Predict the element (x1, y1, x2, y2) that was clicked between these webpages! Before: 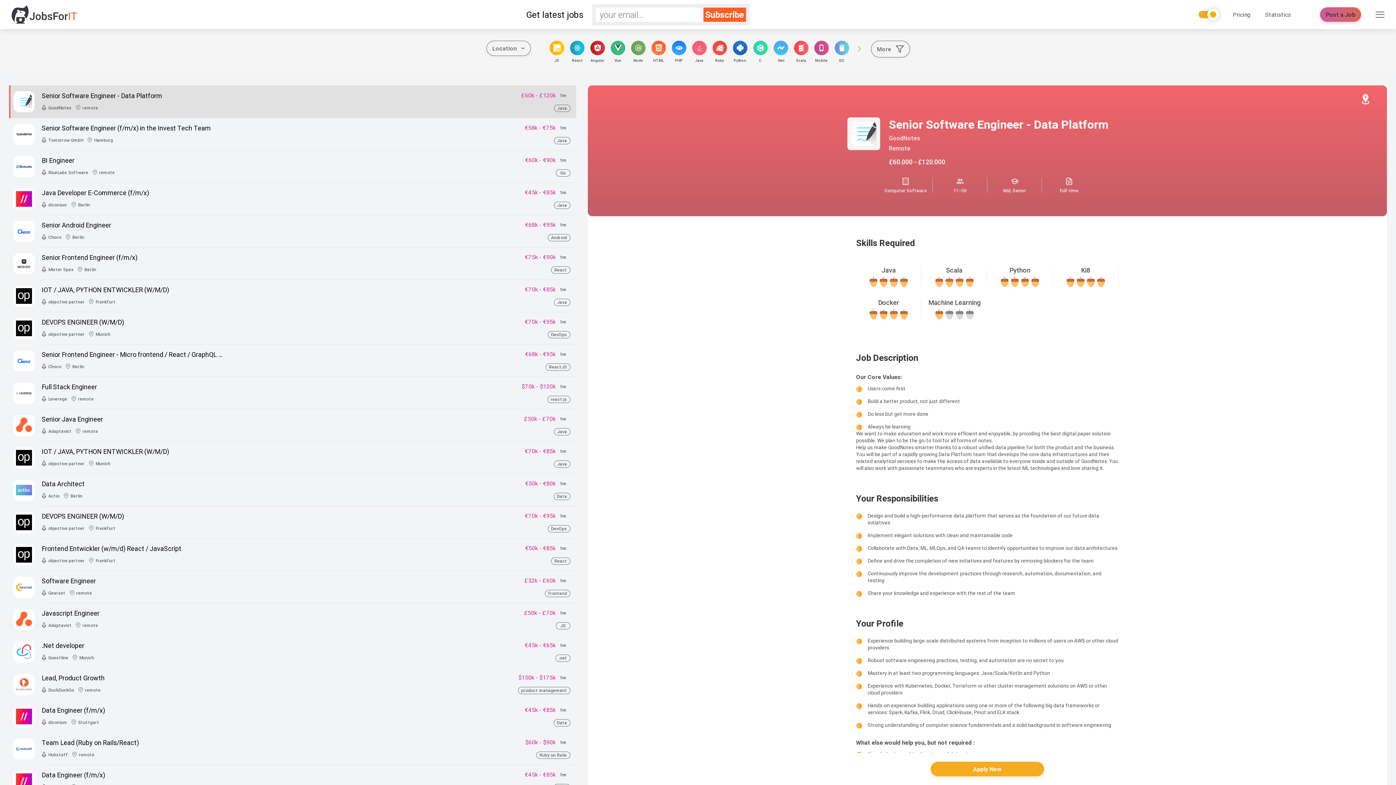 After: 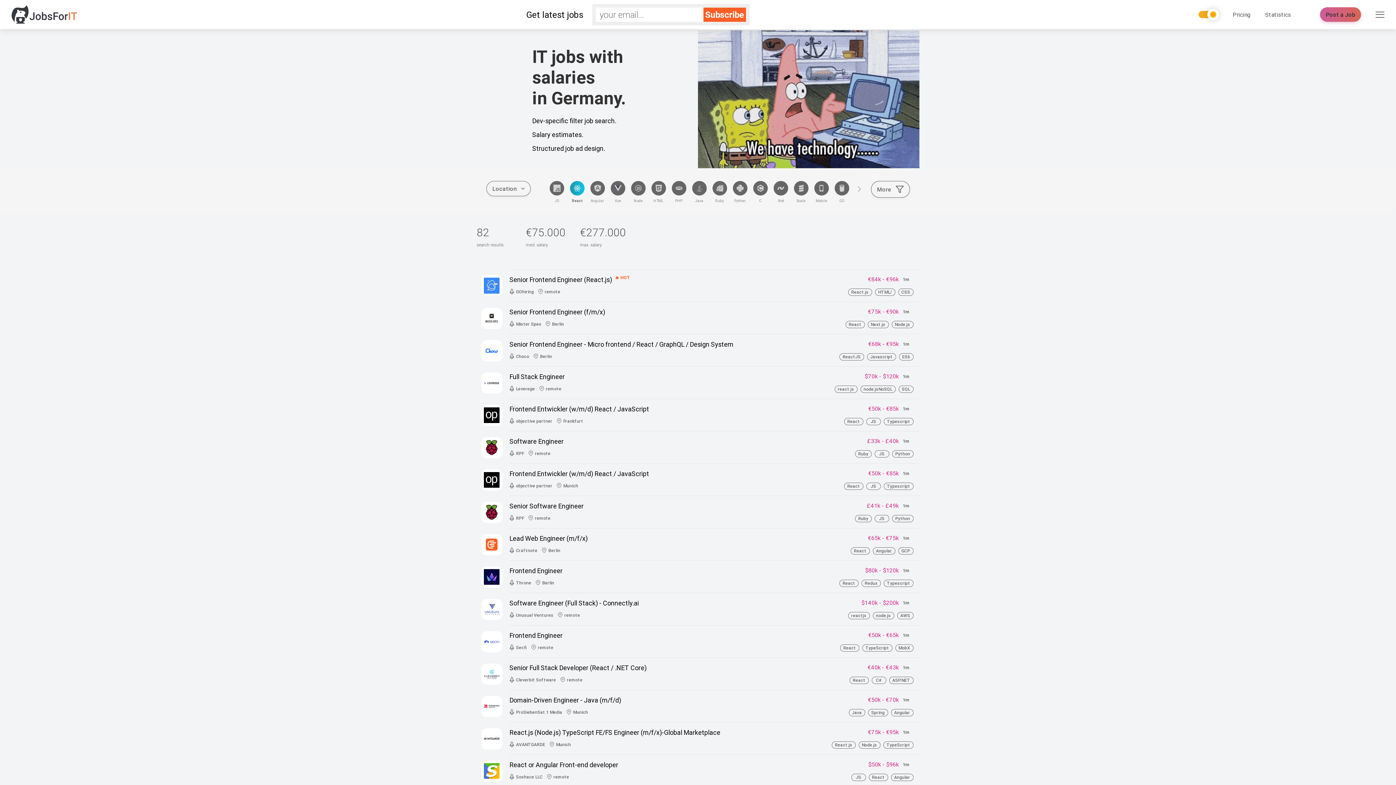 Action: label: React bbox: (570, 40, 584, 62)